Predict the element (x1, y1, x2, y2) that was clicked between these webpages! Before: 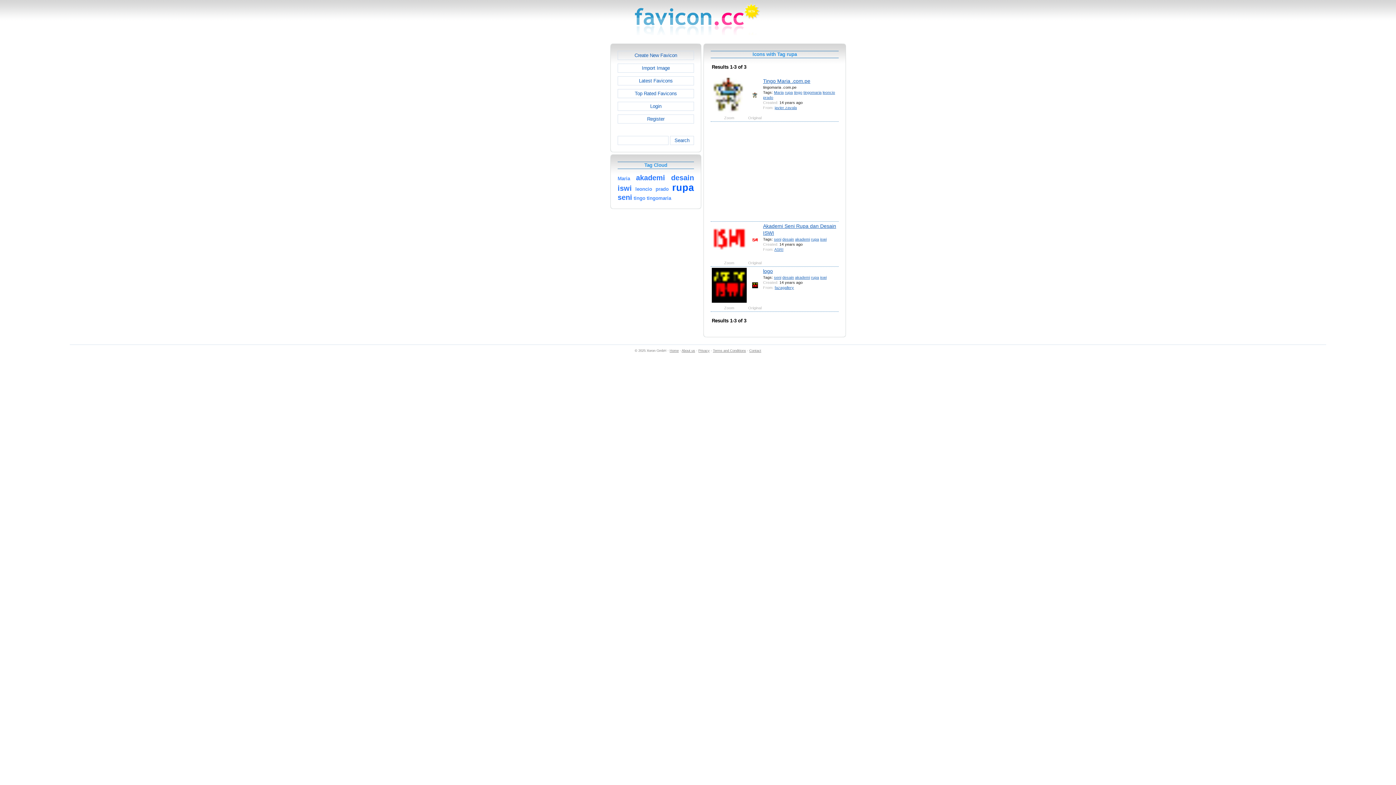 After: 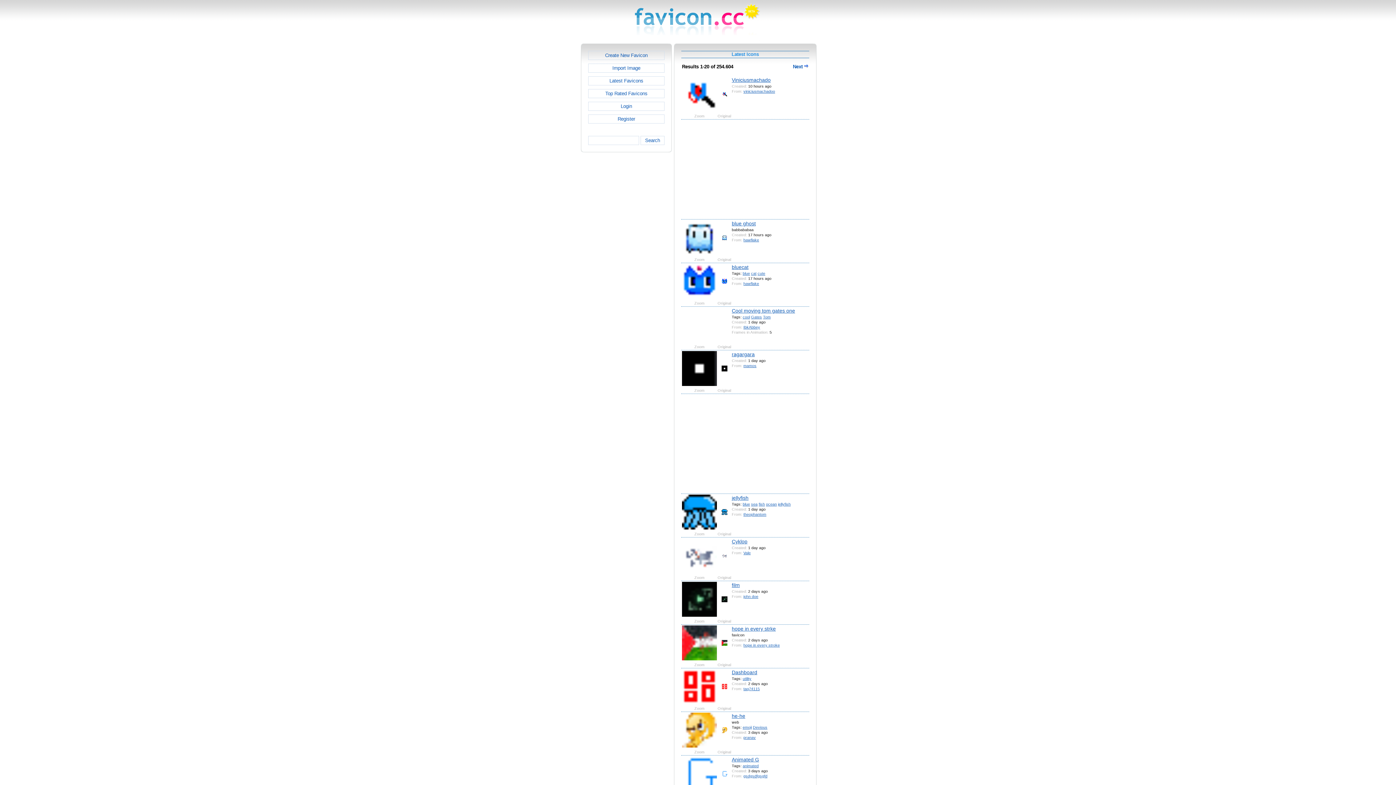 Action: bbox: (670, 136, 694, 145) label: Search